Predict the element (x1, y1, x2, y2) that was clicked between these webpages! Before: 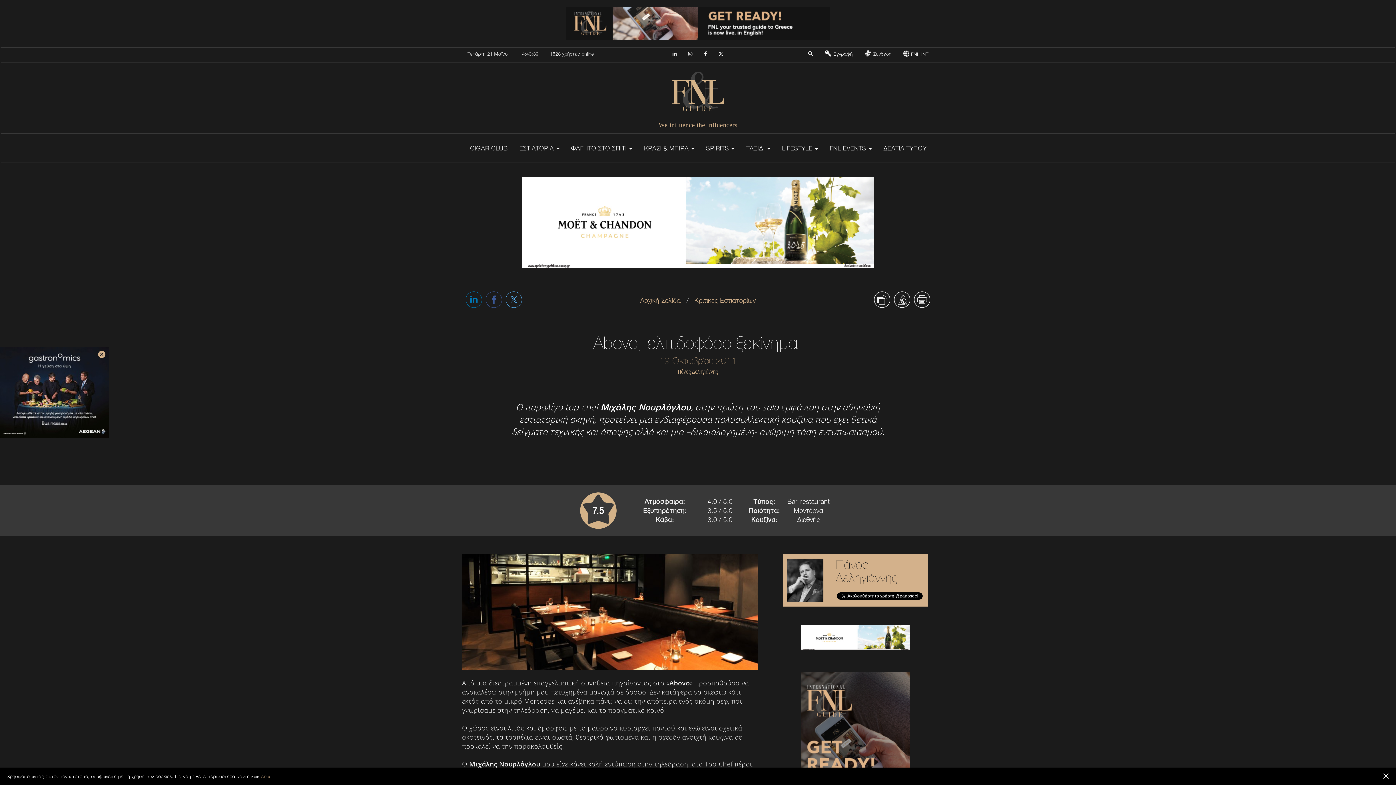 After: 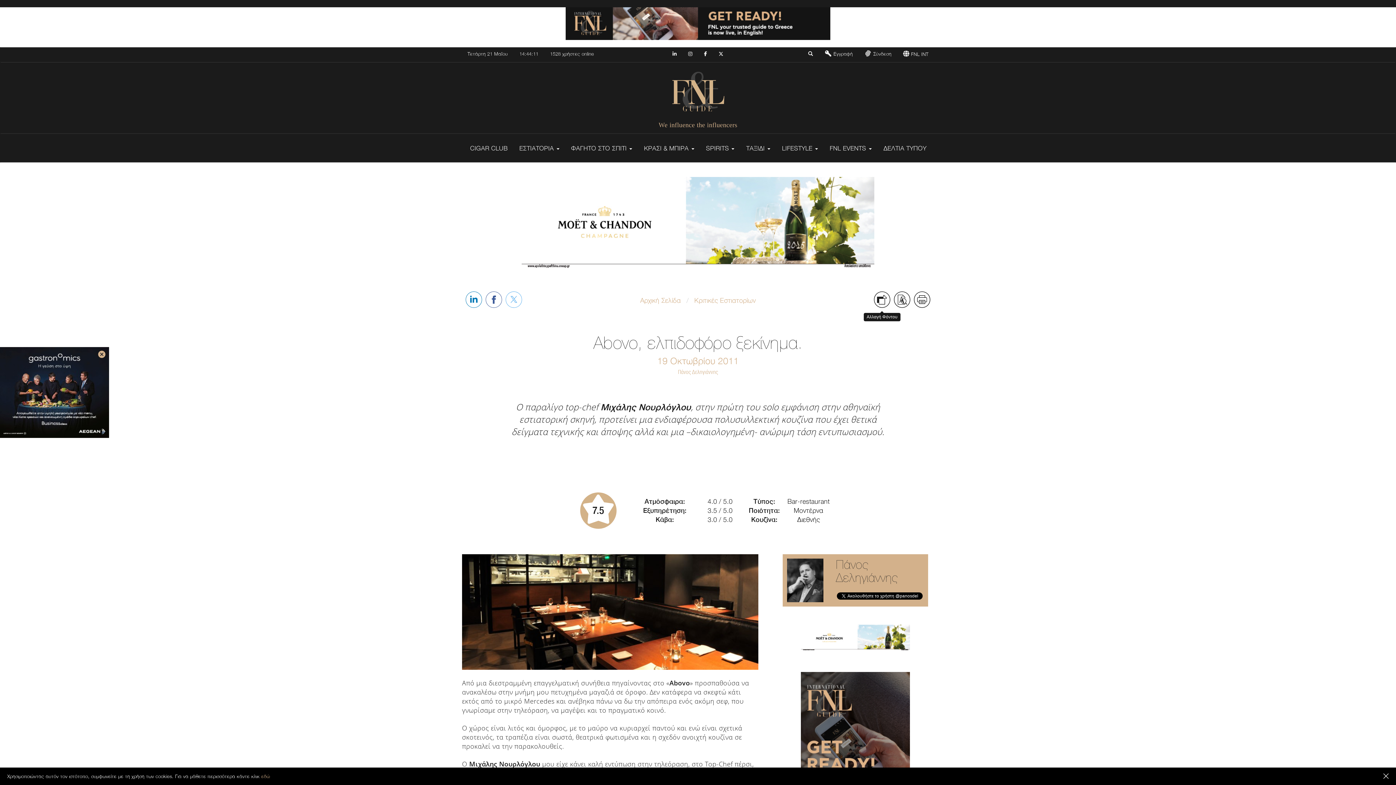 Action: bbox: (872, 291, 892, 310)